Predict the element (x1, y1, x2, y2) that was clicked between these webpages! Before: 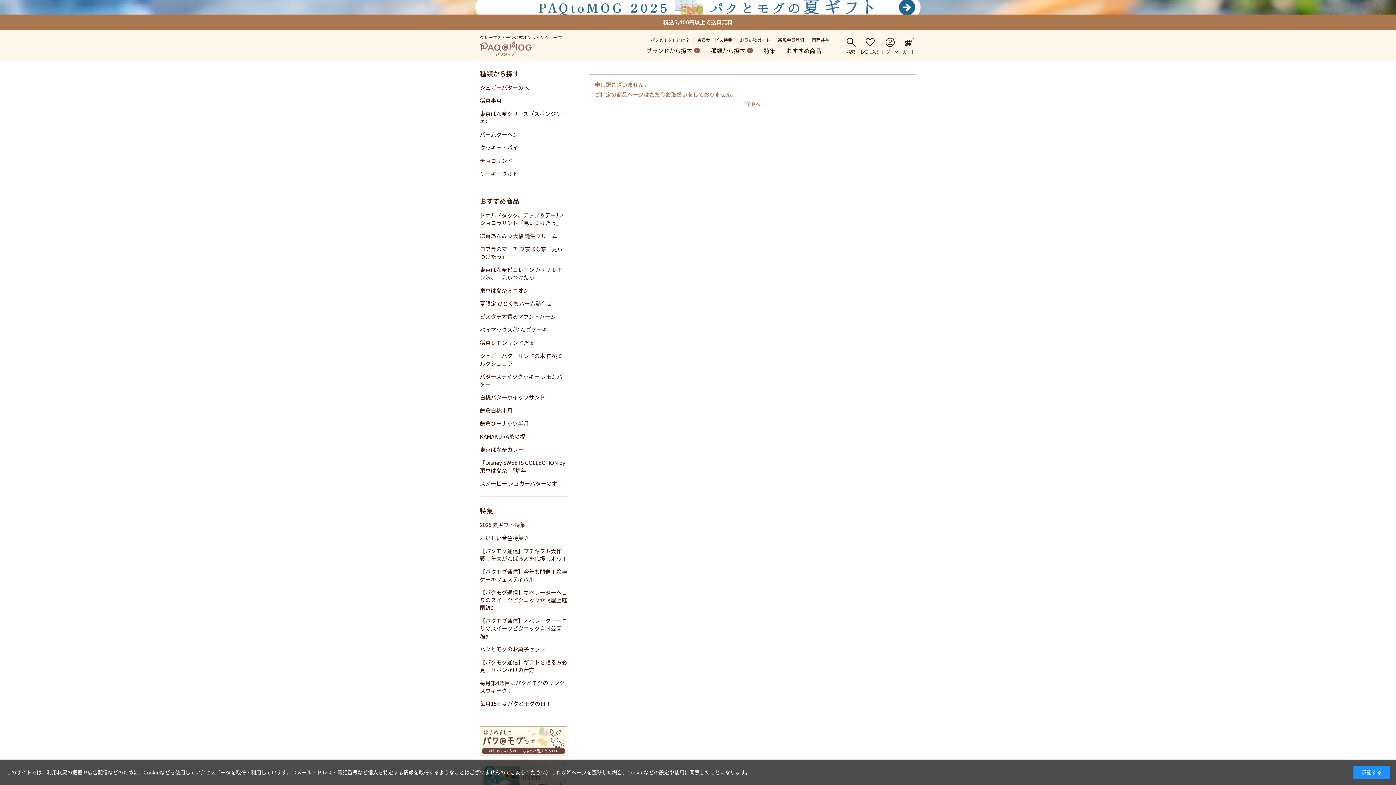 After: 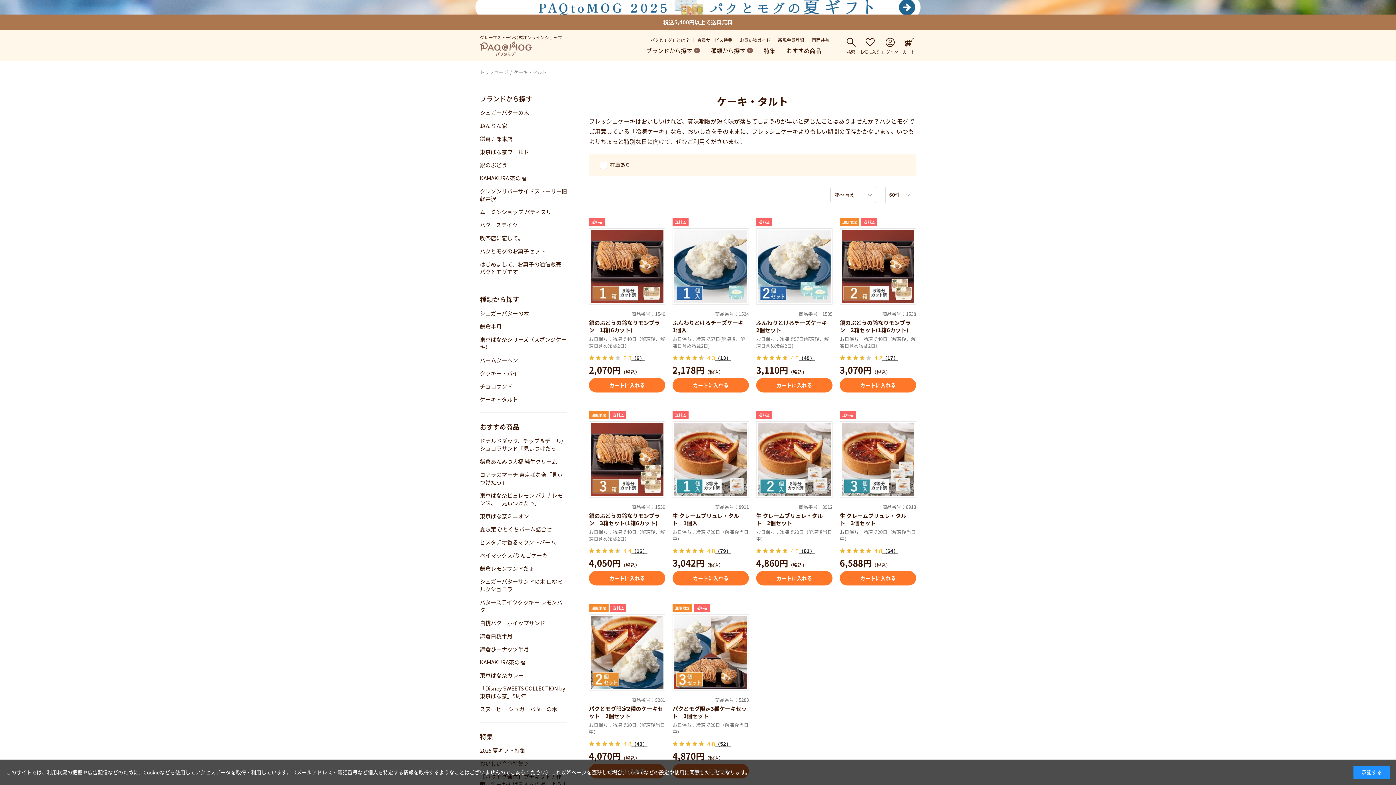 Action: bbox: (480, 169, 518, 177) label: ケーキ・タルト